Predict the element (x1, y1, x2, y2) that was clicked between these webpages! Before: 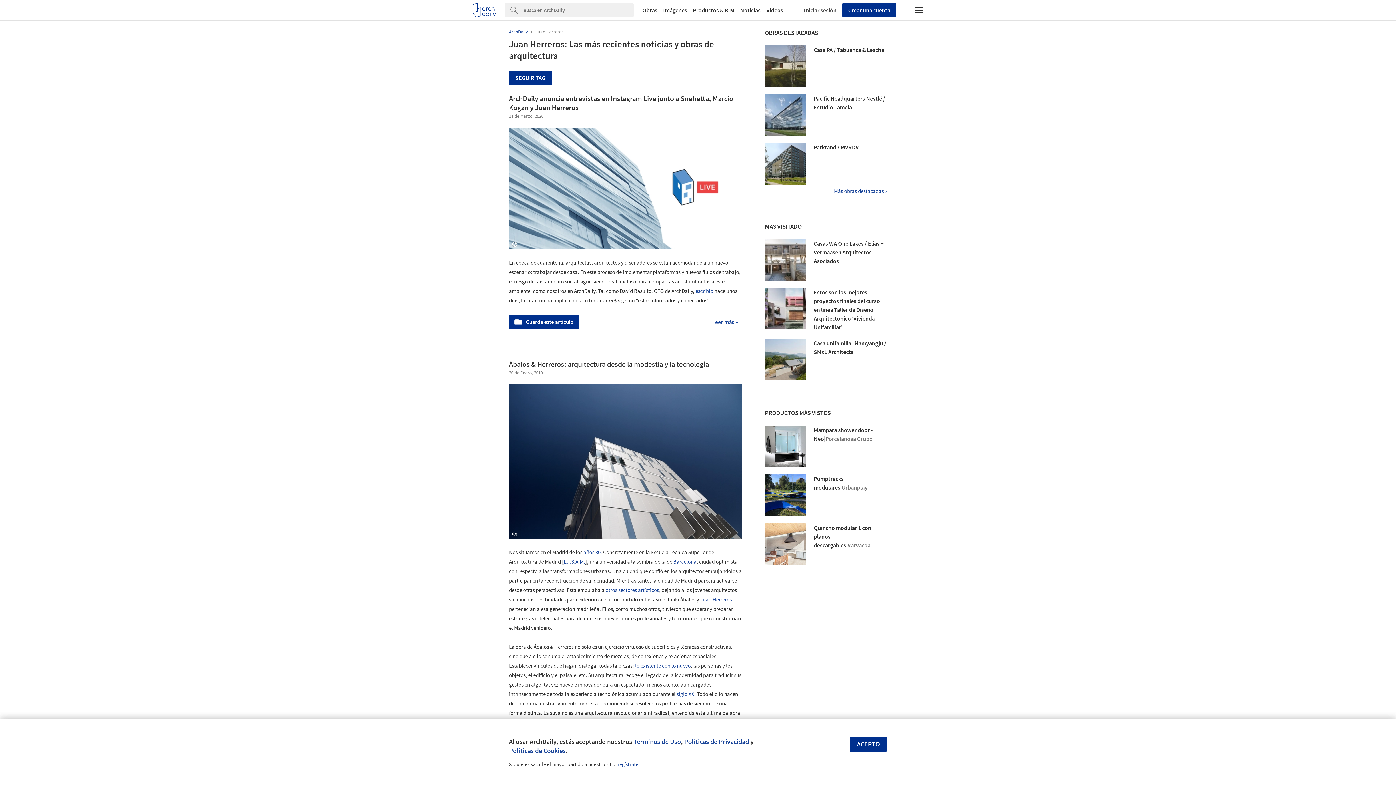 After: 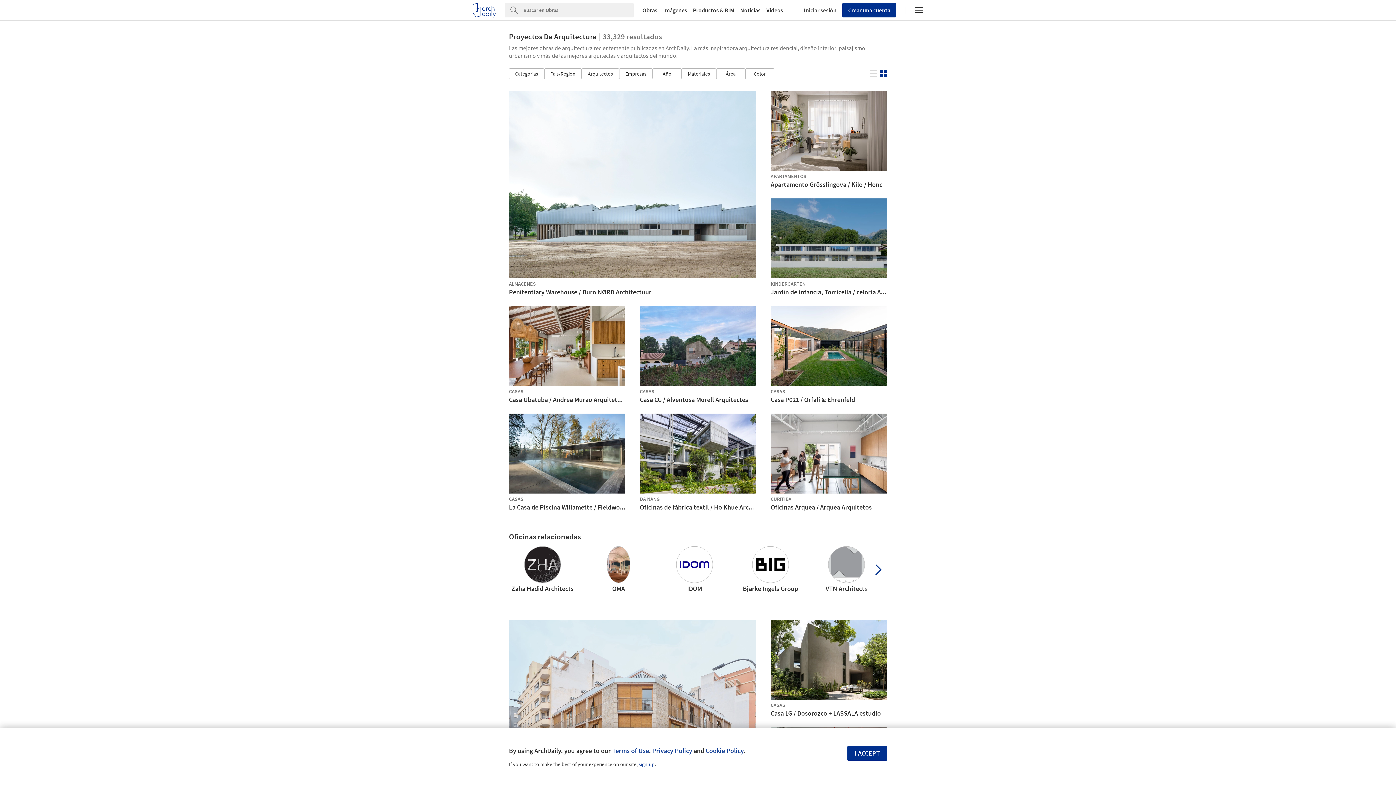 Action: label: Obras bbox: (639, 7, 660, 13)